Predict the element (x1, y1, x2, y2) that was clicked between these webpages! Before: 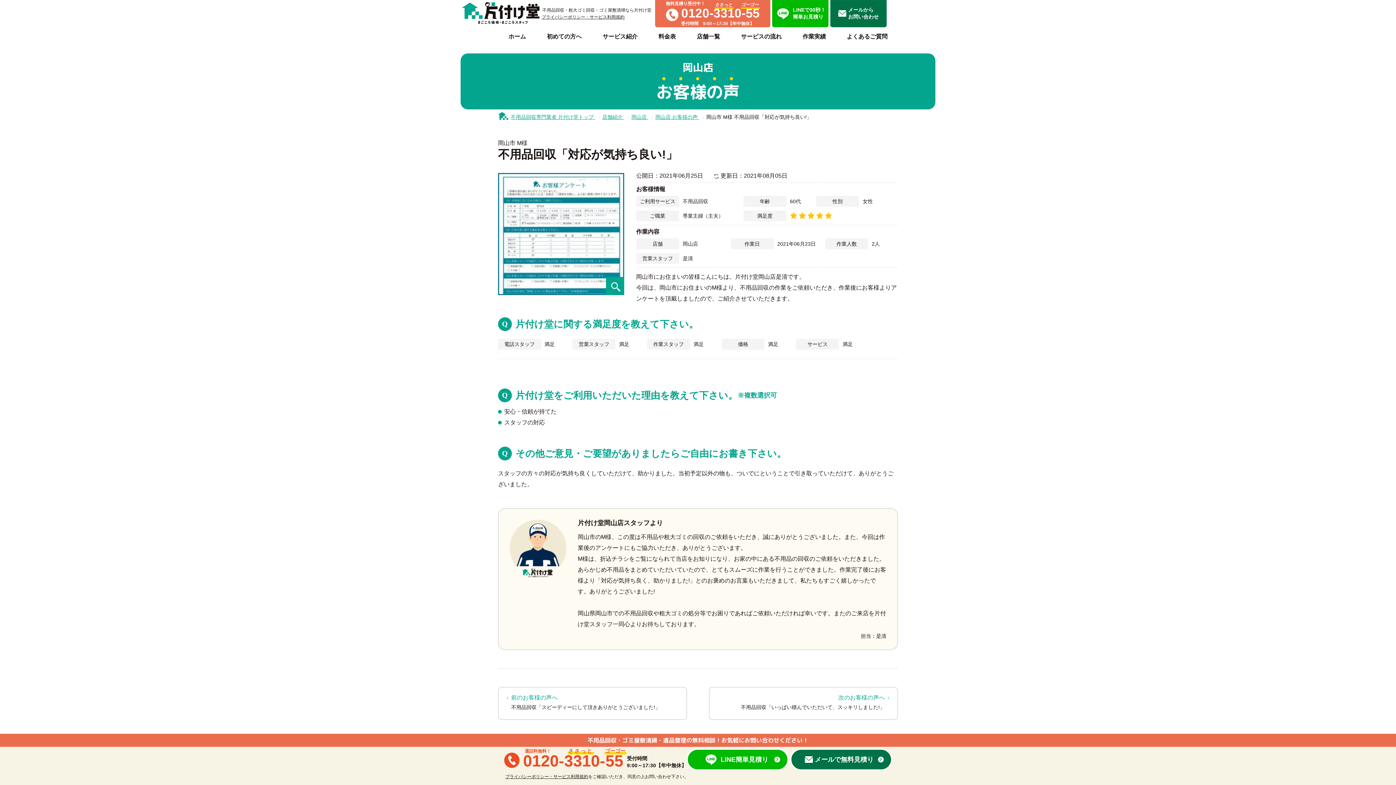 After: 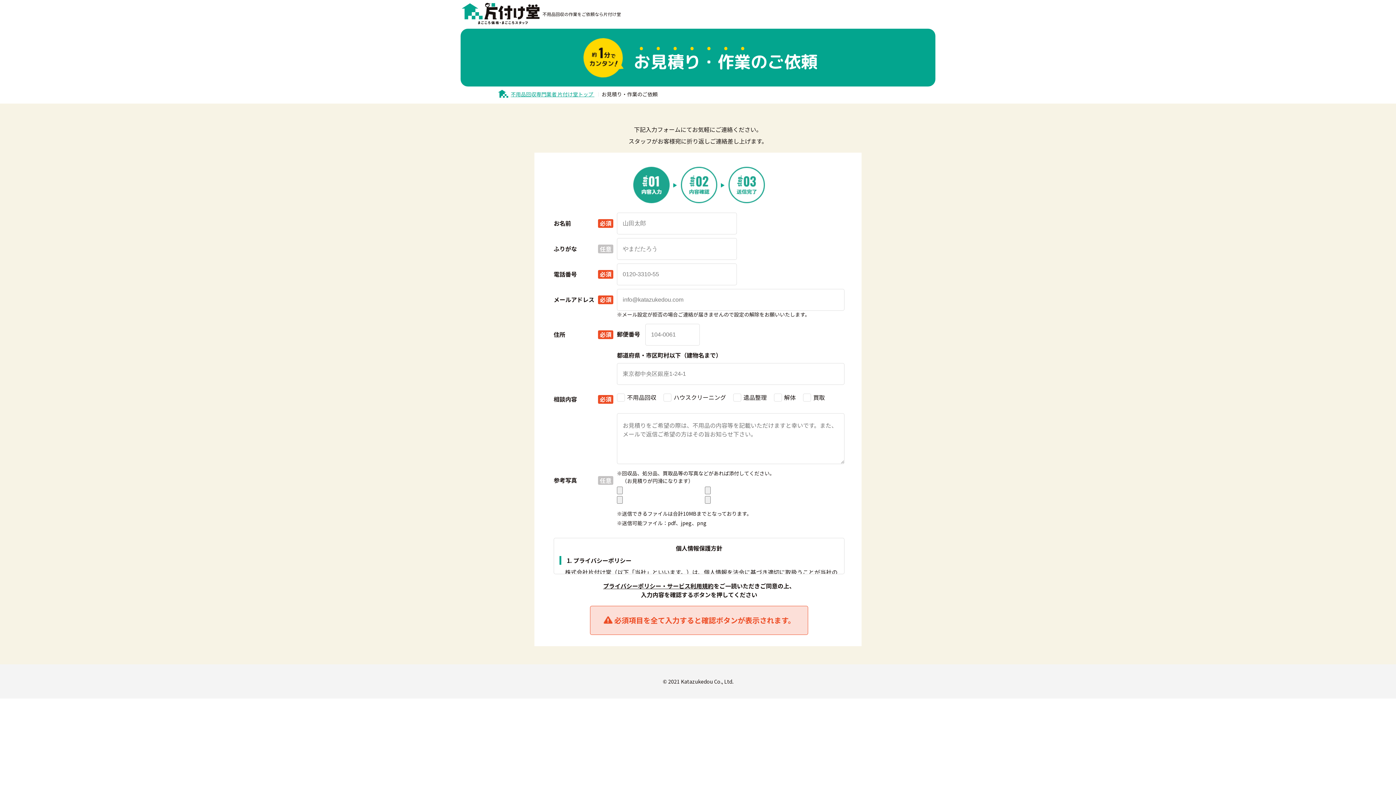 Action: label: メールから
お問い合わせ bbox: (830, 0, 886, 27)